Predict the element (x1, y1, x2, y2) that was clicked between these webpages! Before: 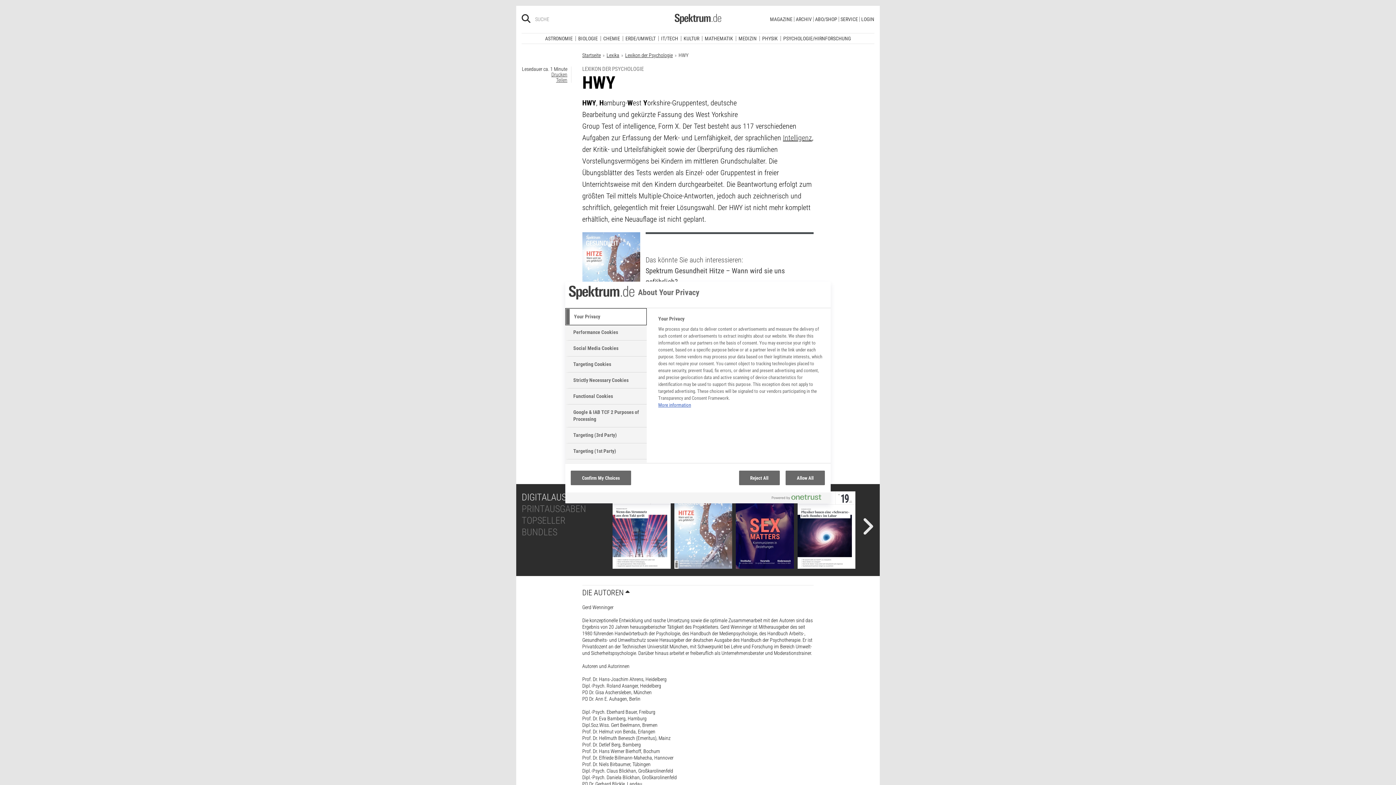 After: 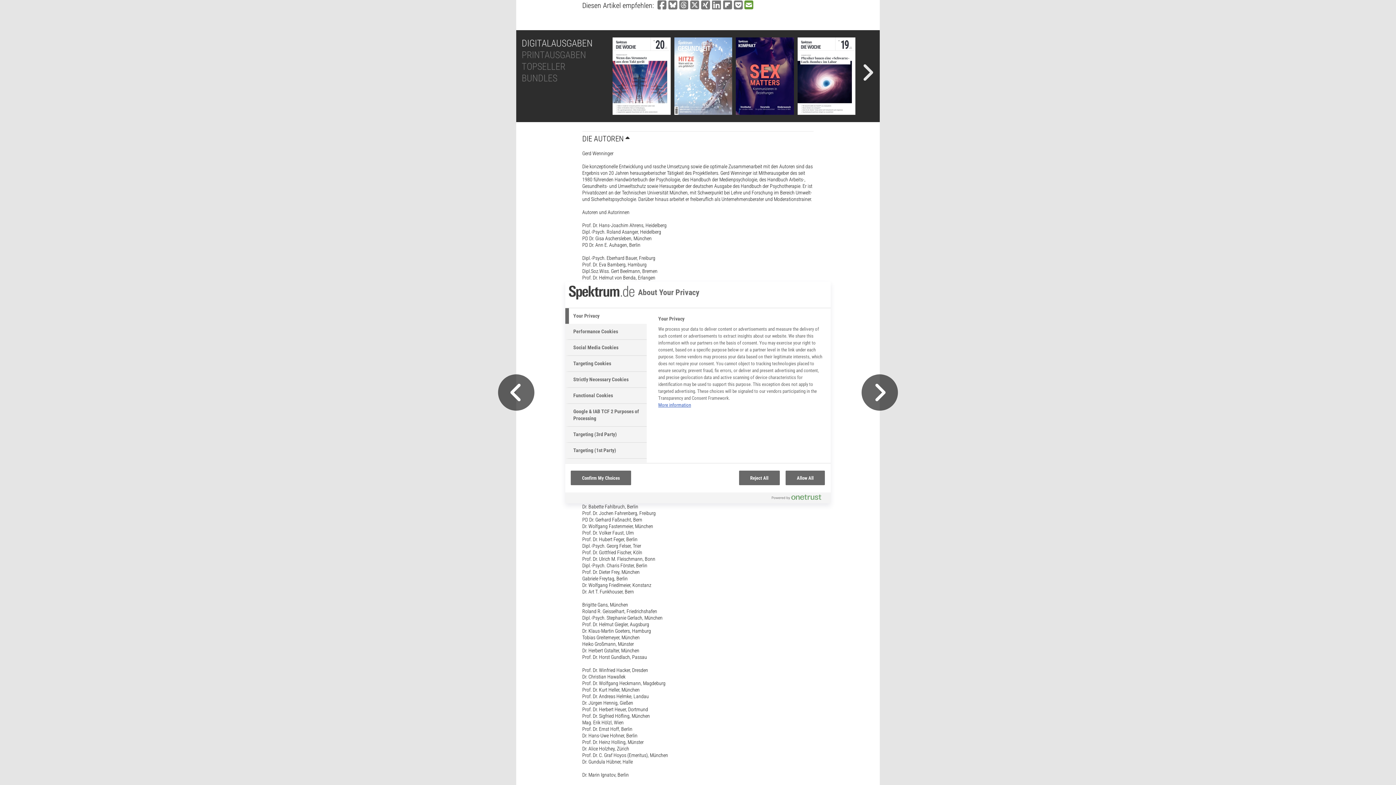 Action: label: Per E-Mail versenden bbox: (744, 448, 753, 458)